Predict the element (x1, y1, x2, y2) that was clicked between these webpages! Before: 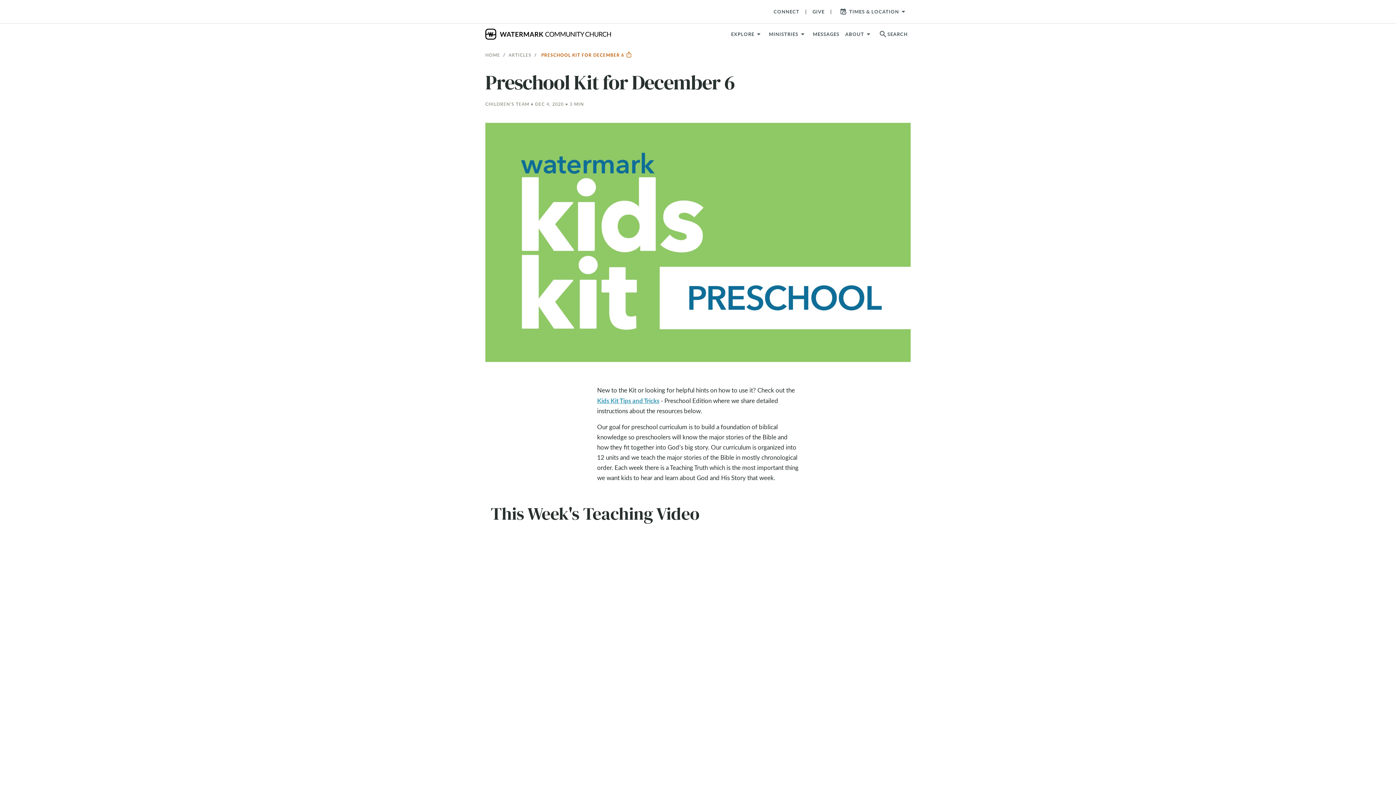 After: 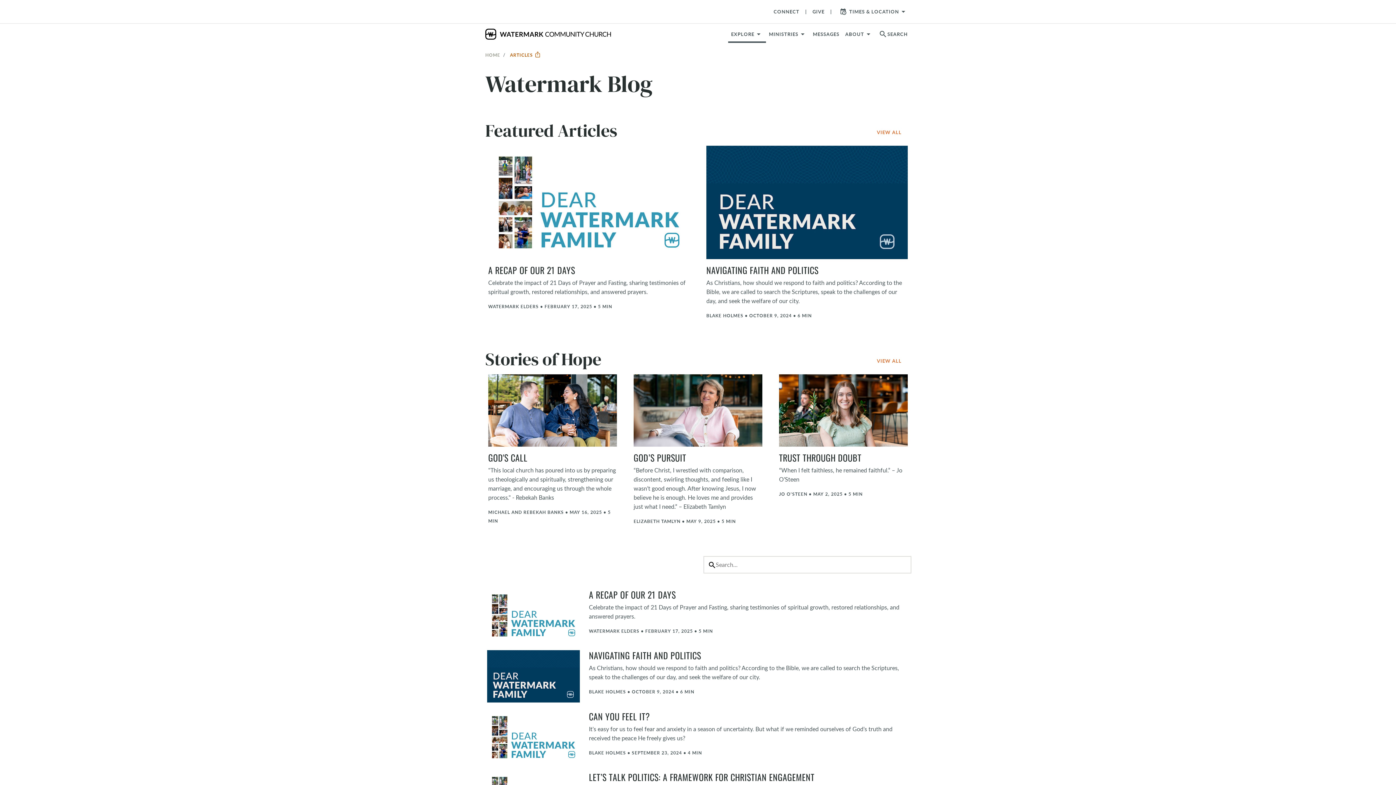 Action: label: ARTICLES bbox: (508, 52, 531, 57)